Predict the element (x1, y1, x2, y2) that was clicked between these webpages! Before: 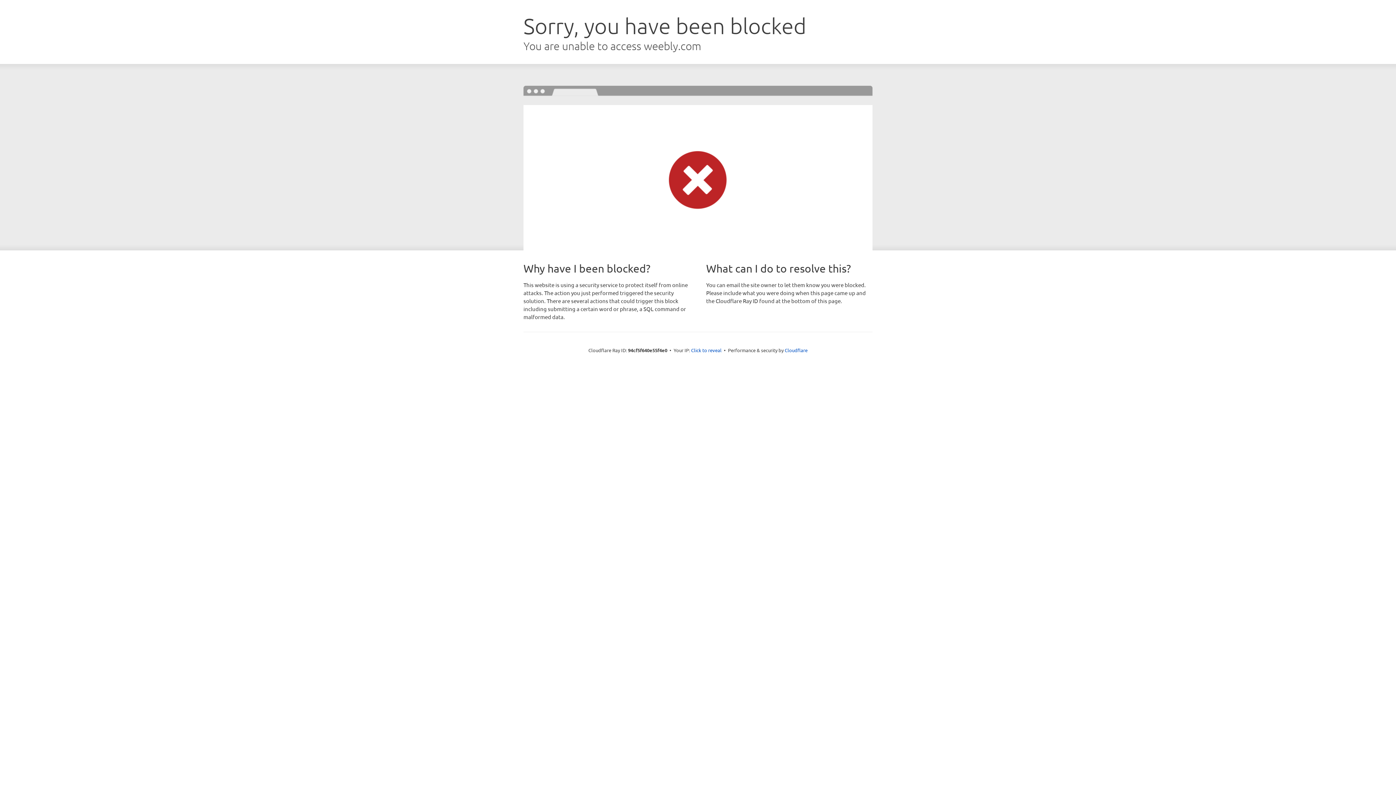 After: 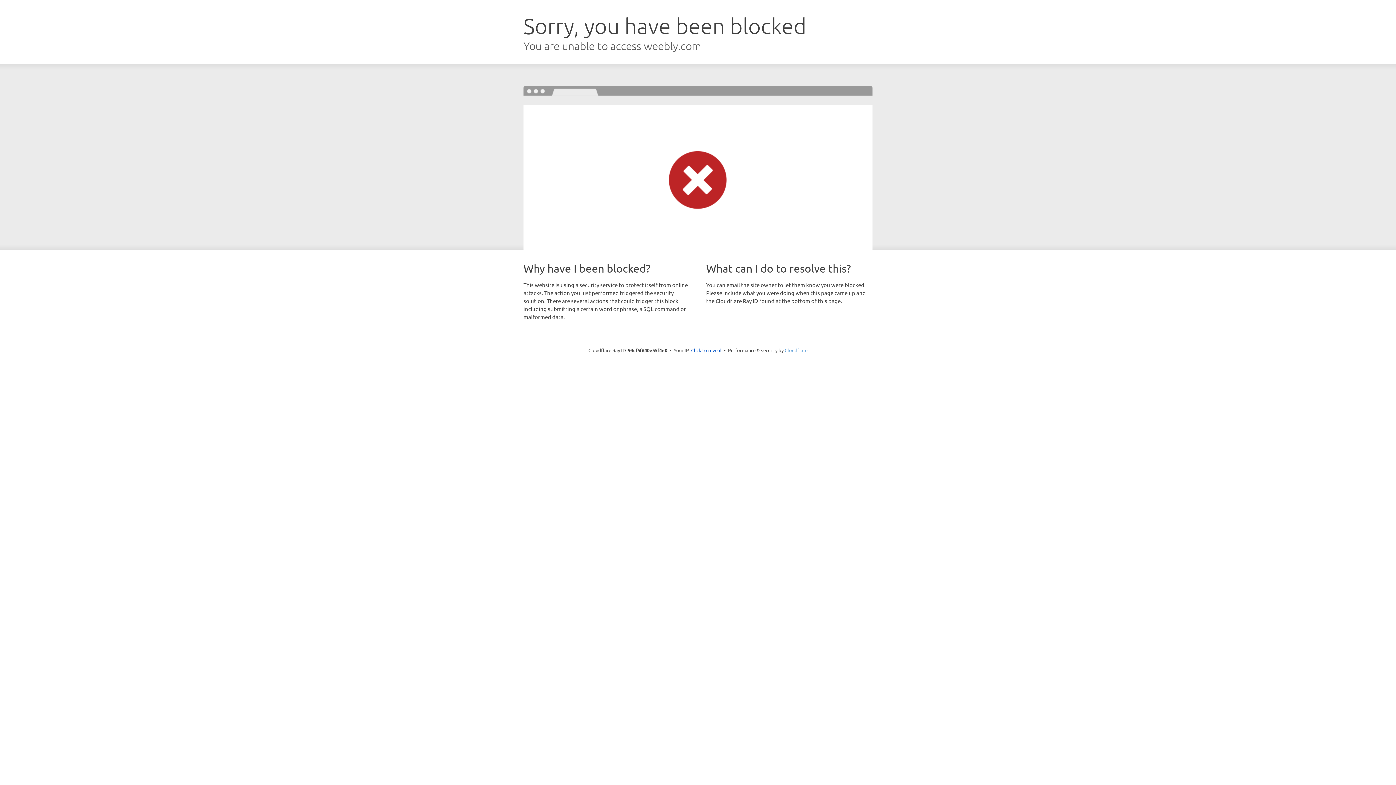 Action: label: Cloudflare bbox: (784, 347, 807, 353)